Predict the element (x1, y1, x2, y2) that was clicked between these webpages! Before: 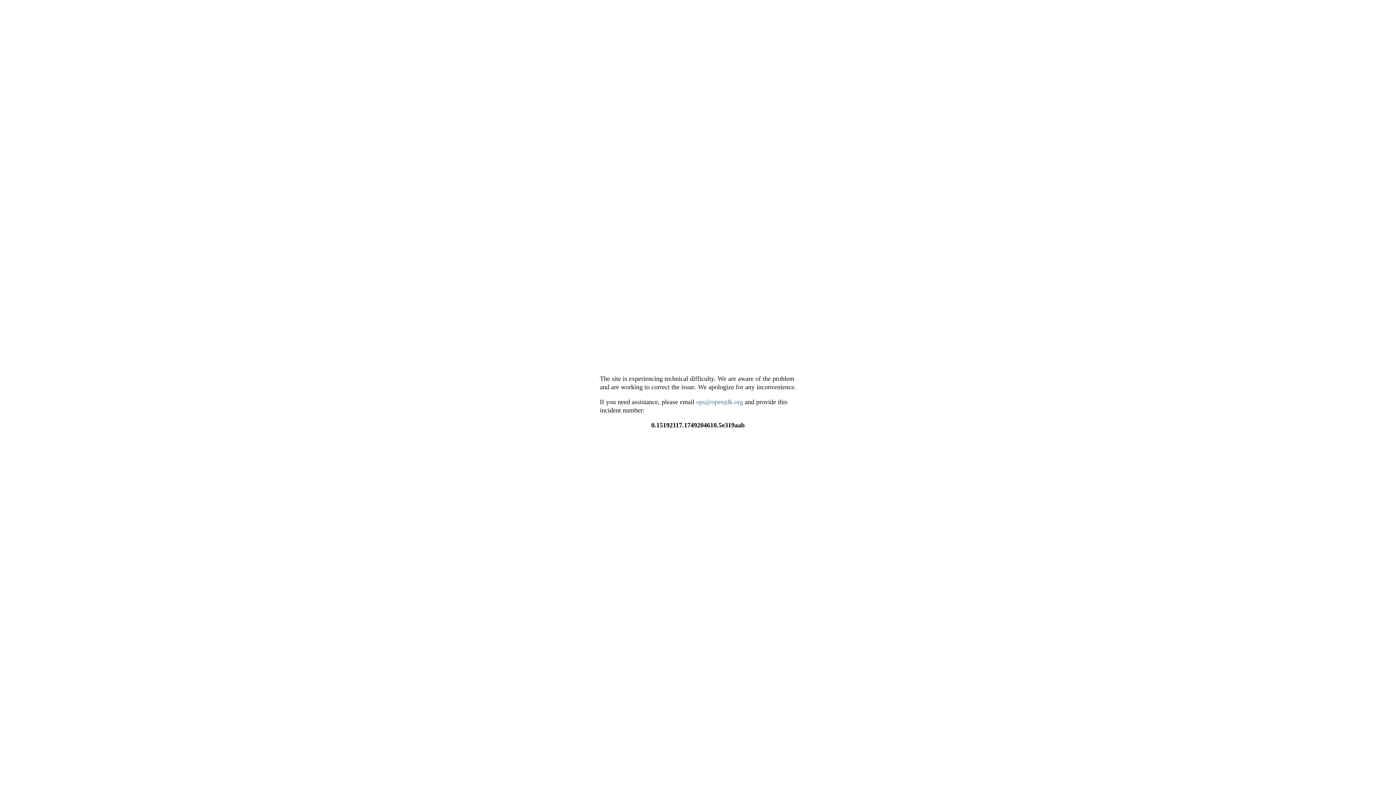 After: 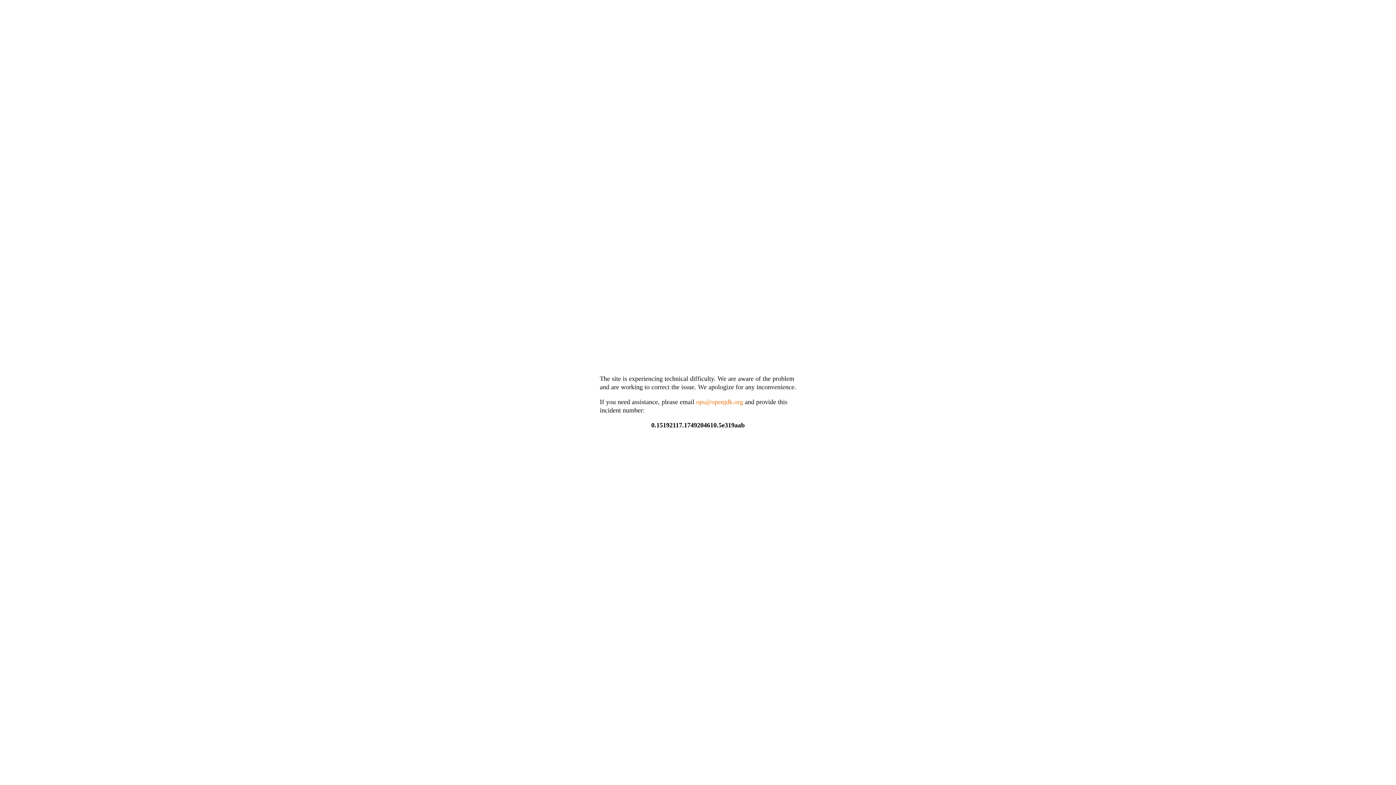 Action: label: ops@openjdk.org bbox: (696, 398, 743, 405)